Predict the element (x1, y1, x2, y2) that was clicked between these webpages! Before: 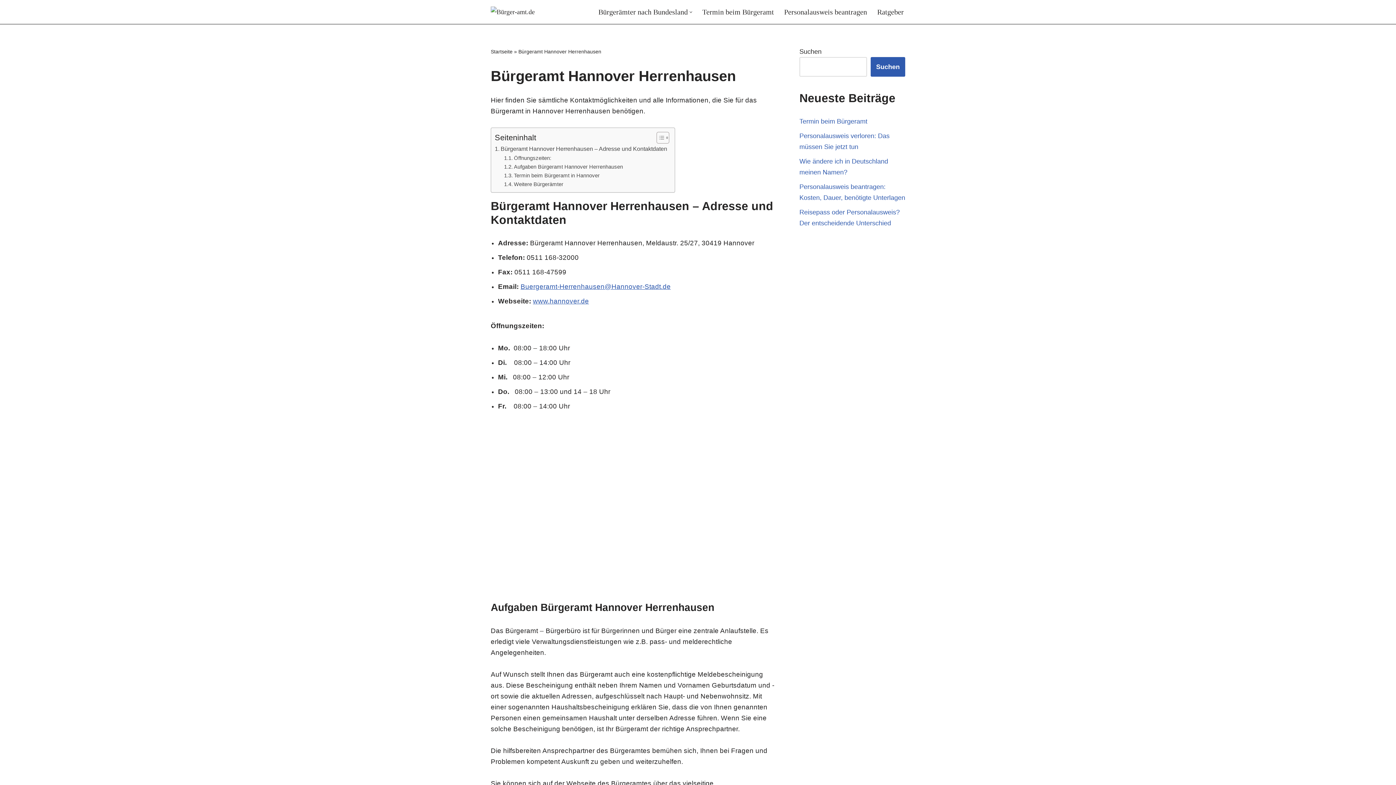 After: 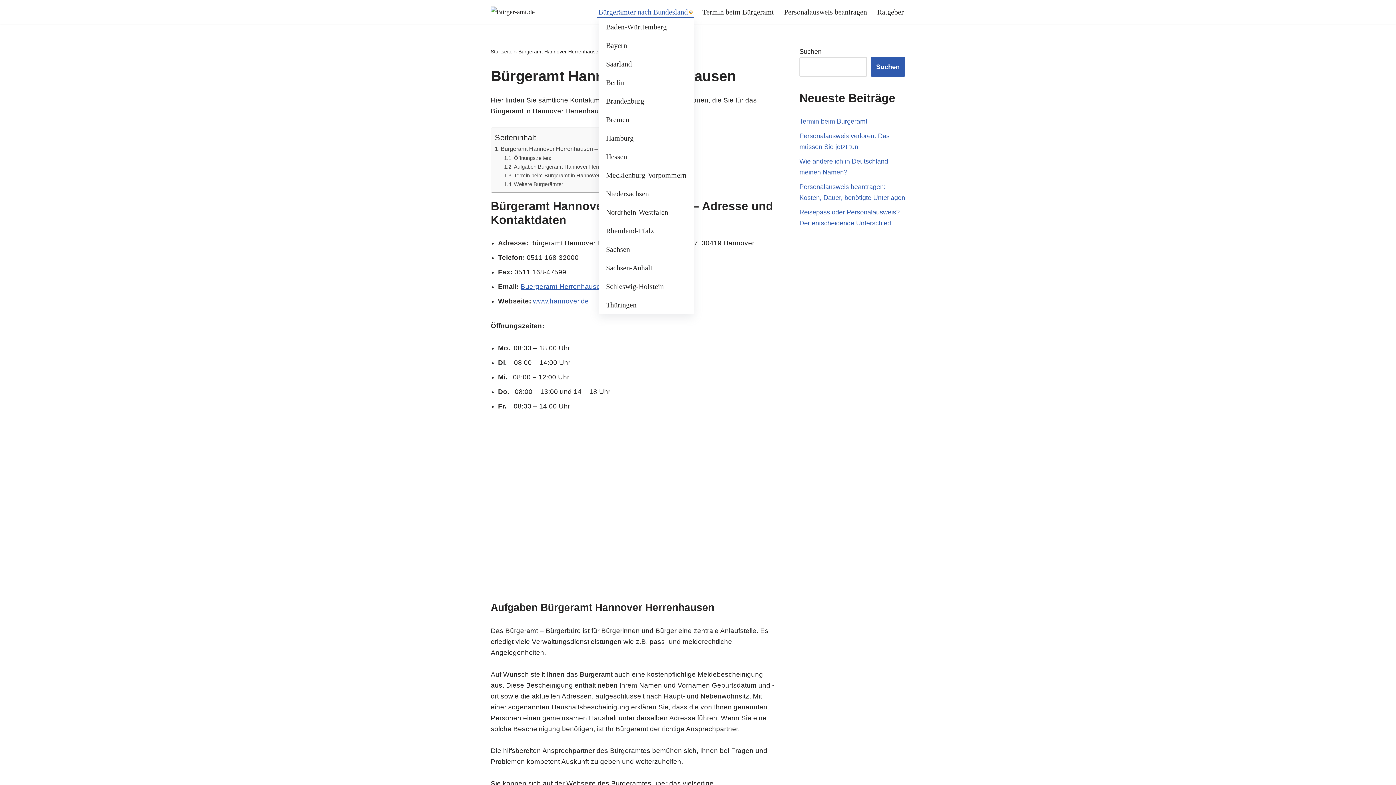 Action: label: Untermenü öffnen bbox: (689, 10, 692, 13)